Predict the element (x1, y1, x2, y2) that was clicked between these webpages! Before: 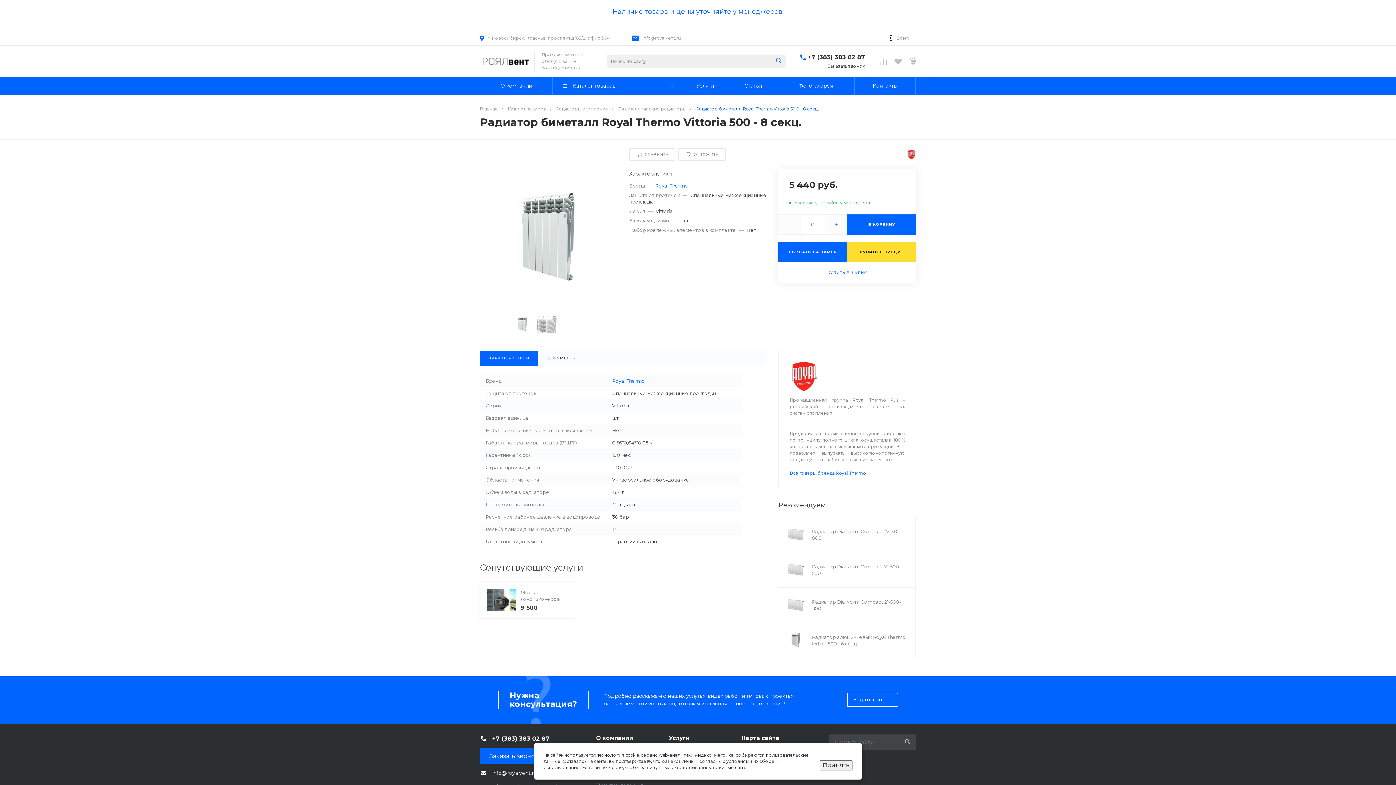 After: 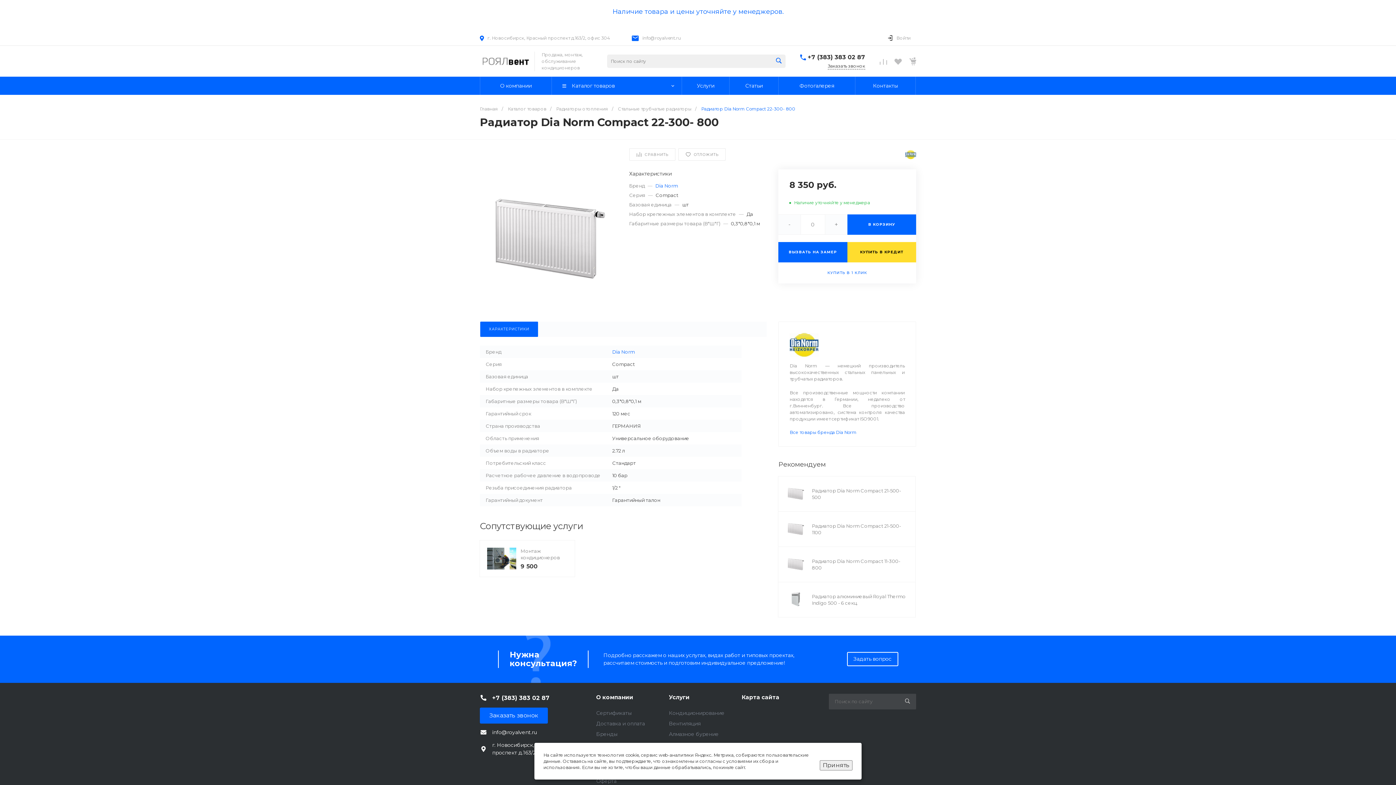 Action: bbox: (785, 524, 806, 544) label:  